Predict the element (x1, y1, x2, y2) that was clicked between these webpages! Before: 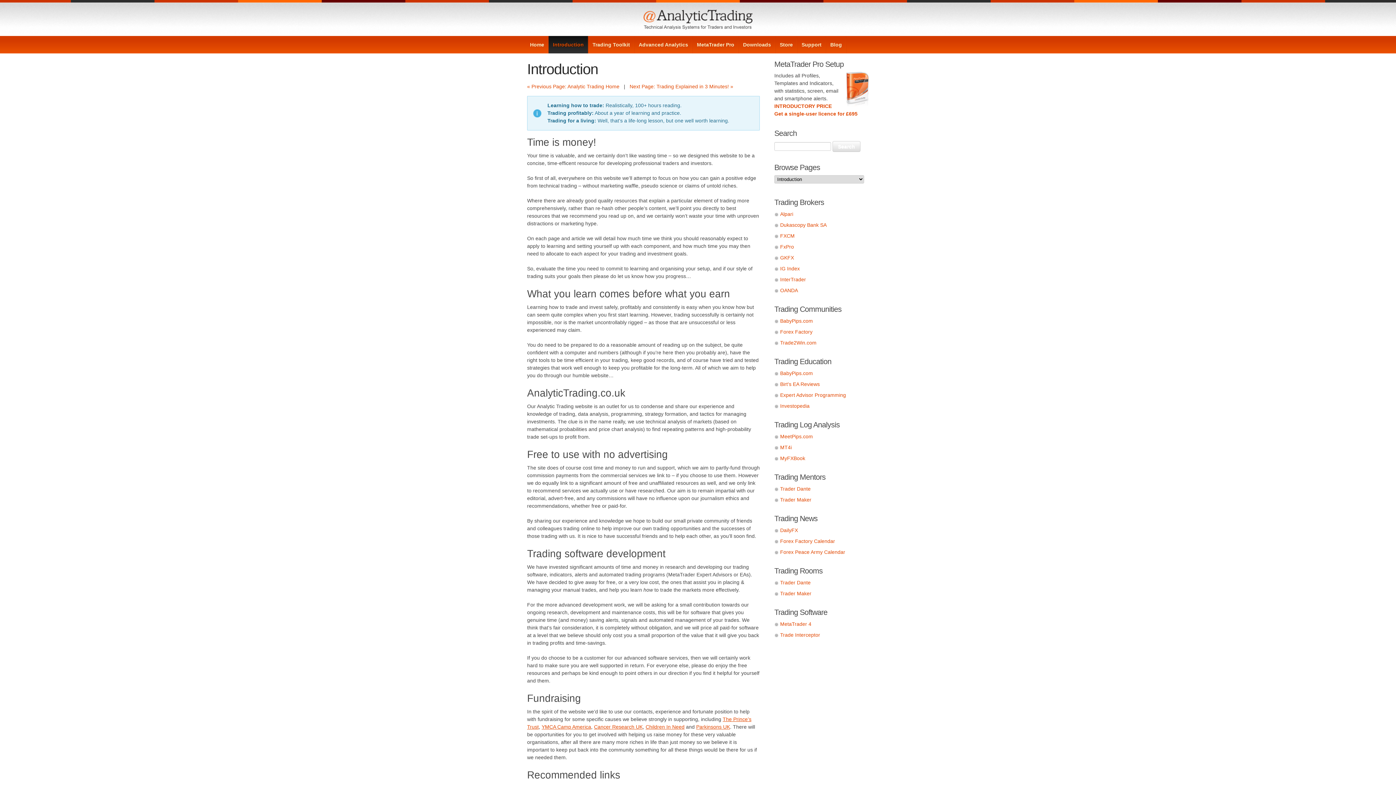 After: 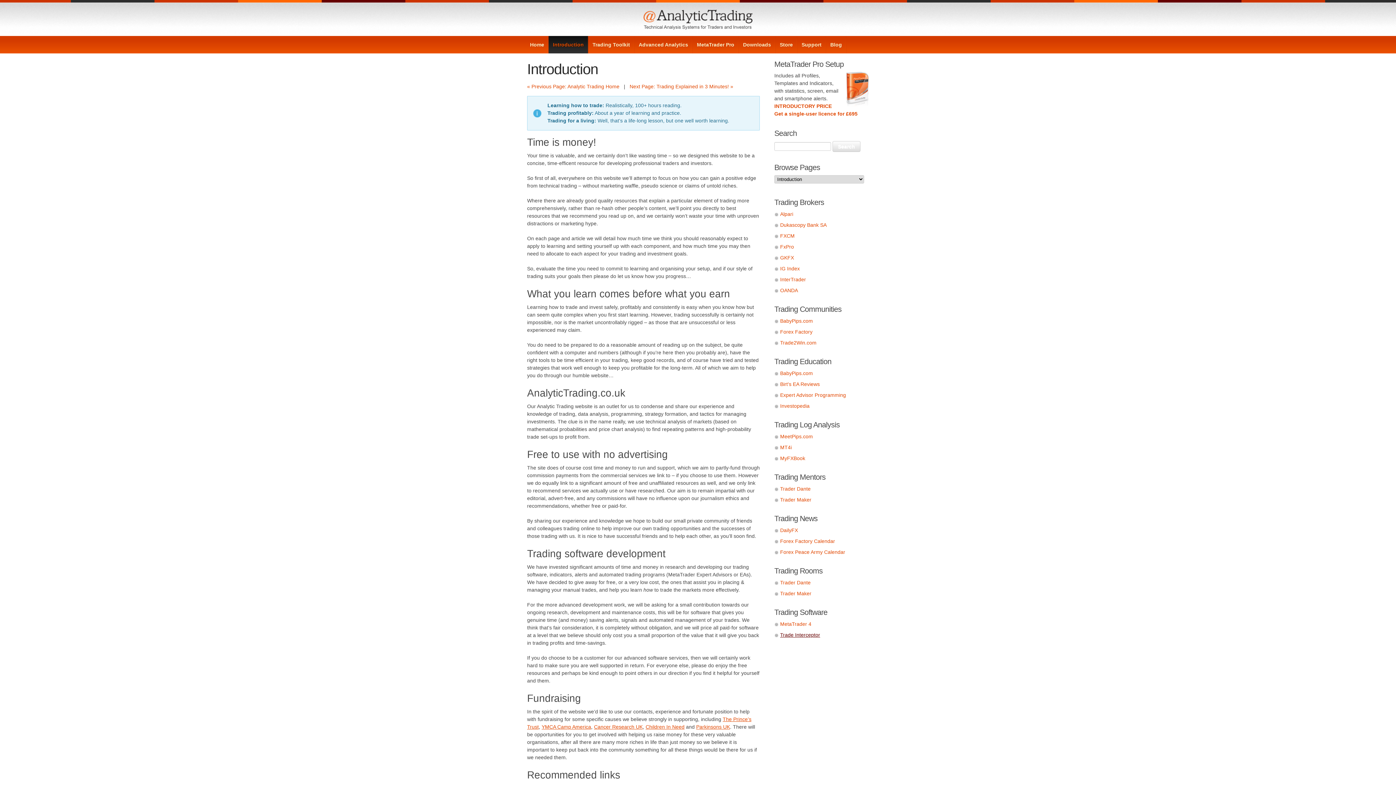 Action: label: Trade Interceptor bbox: (780, 632, 820, 638)